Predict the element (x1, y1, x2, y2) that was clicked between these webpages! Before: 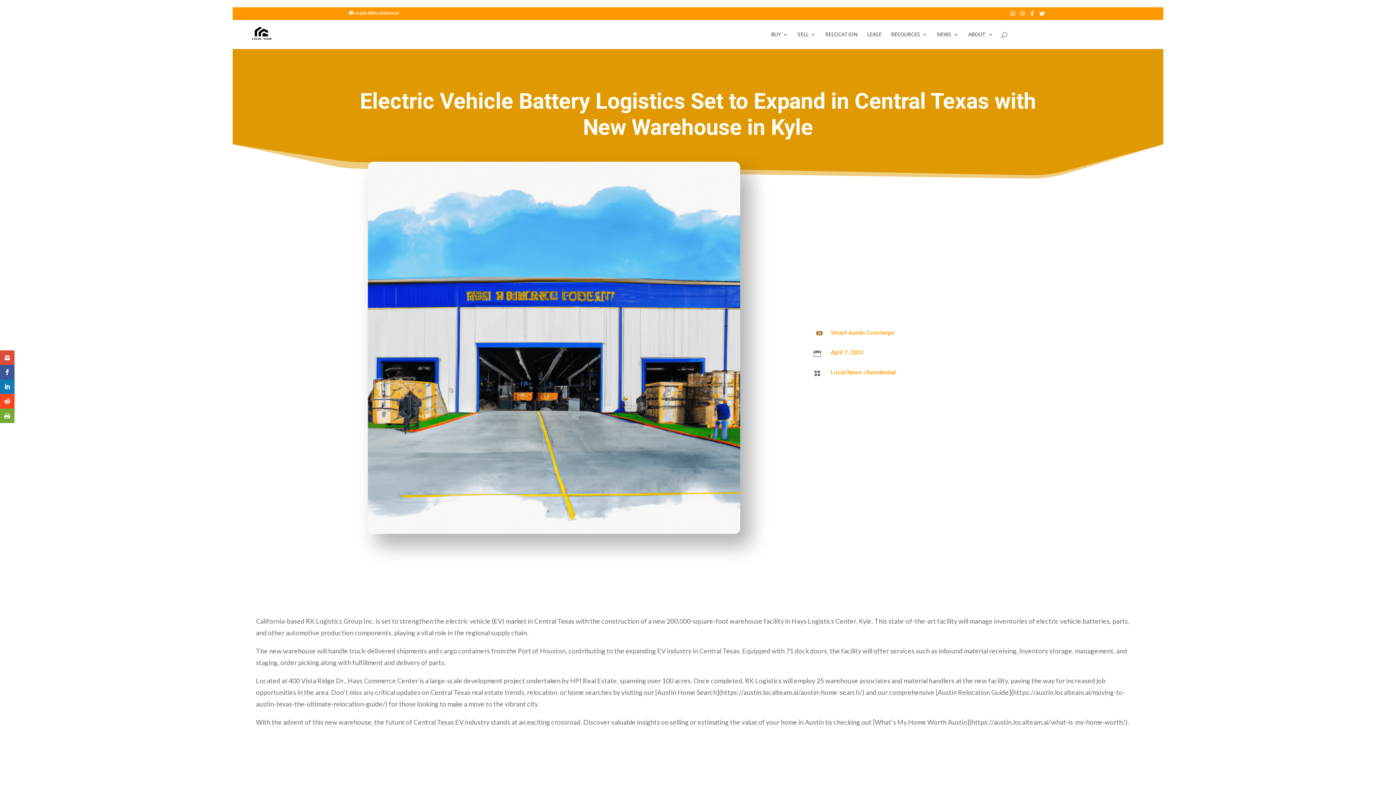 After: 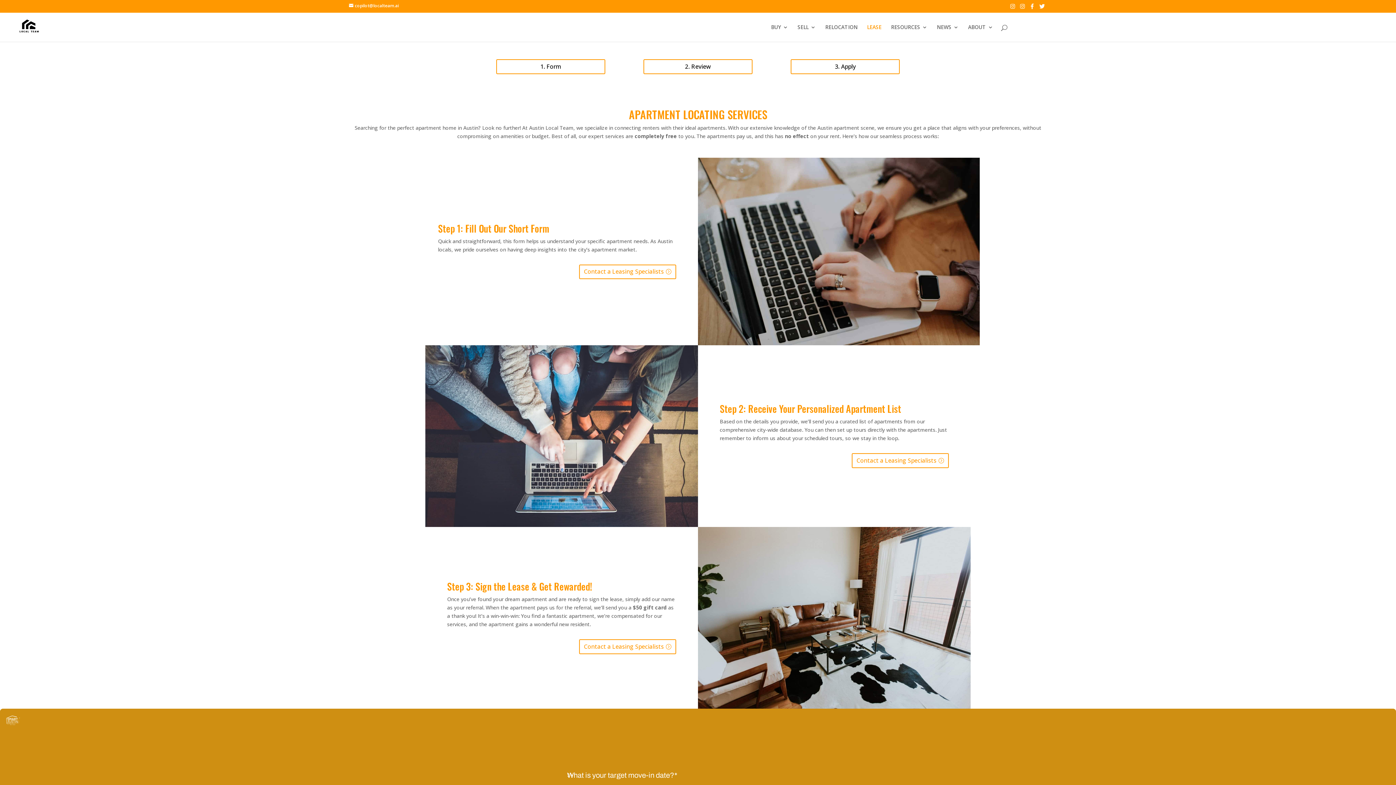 Action: label: LEASE bbox: (867, 32, 881, 49)